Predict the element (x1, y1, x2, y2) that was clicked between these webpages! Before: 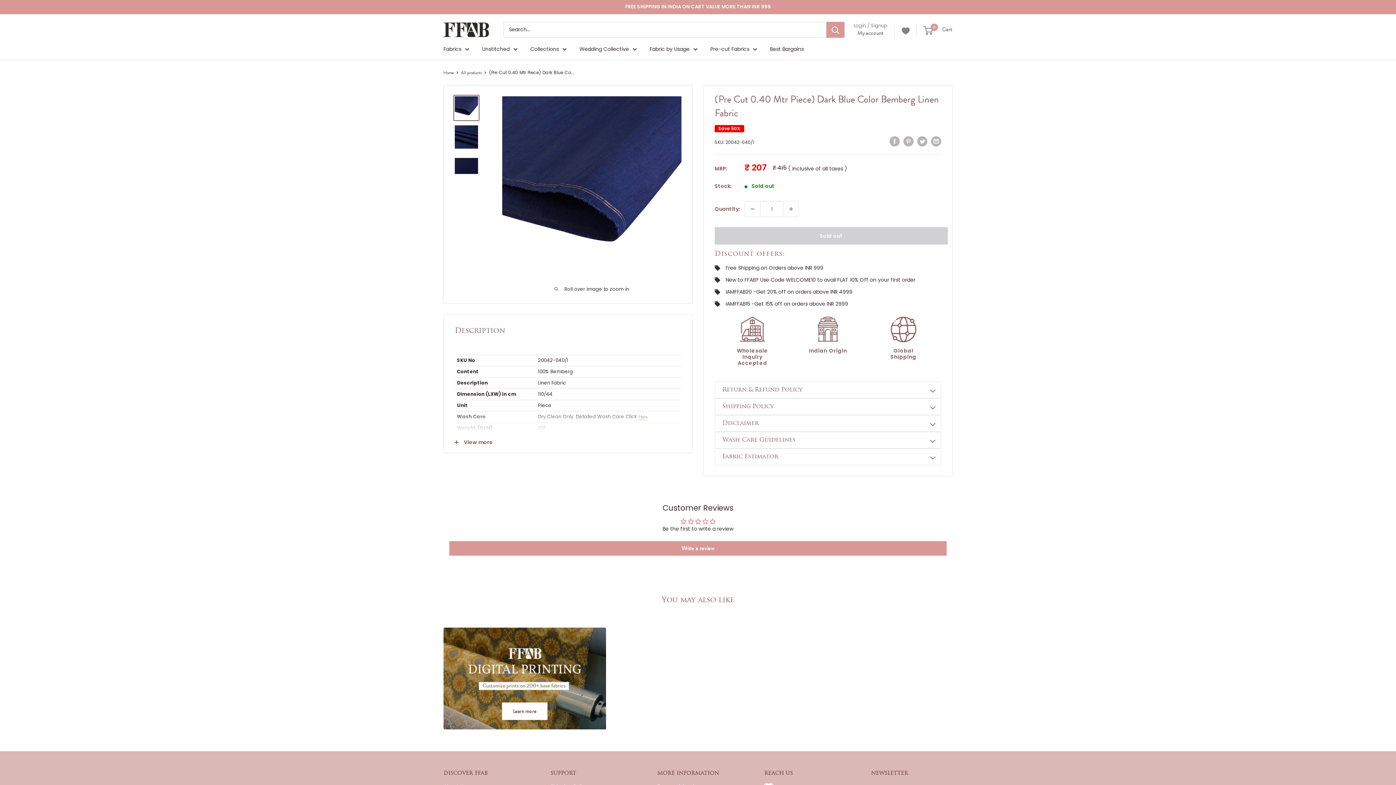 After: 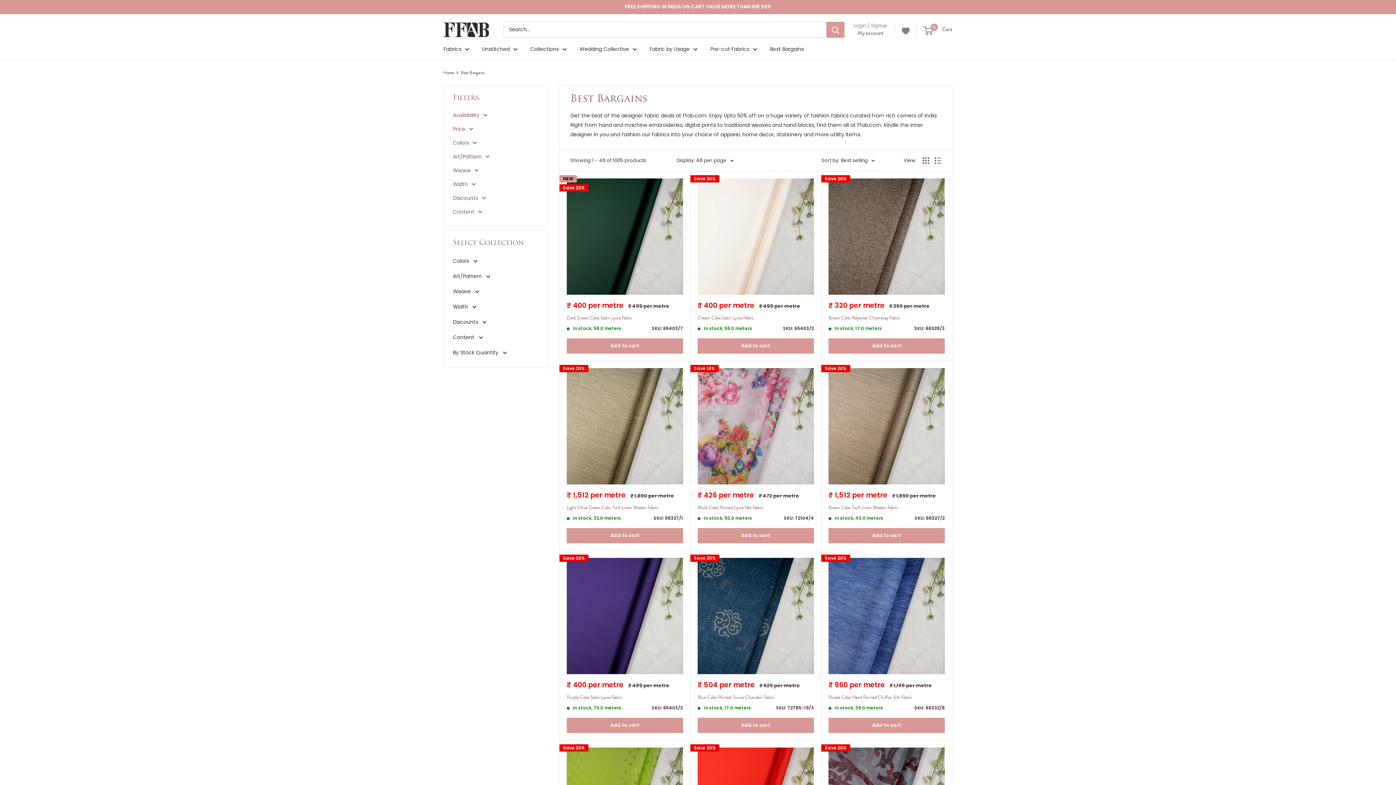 Action: bbox: (770, 44, 804, 53) label: Best Bargains